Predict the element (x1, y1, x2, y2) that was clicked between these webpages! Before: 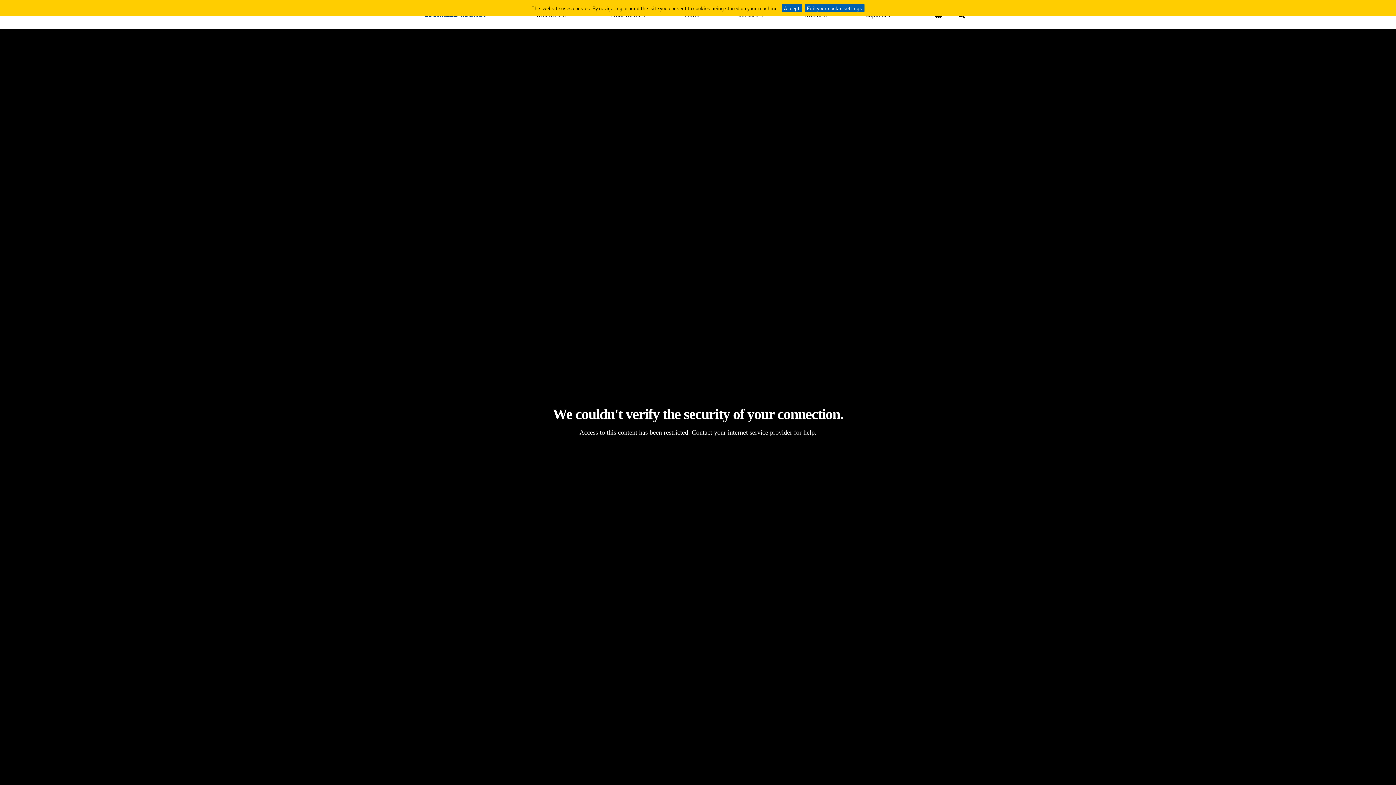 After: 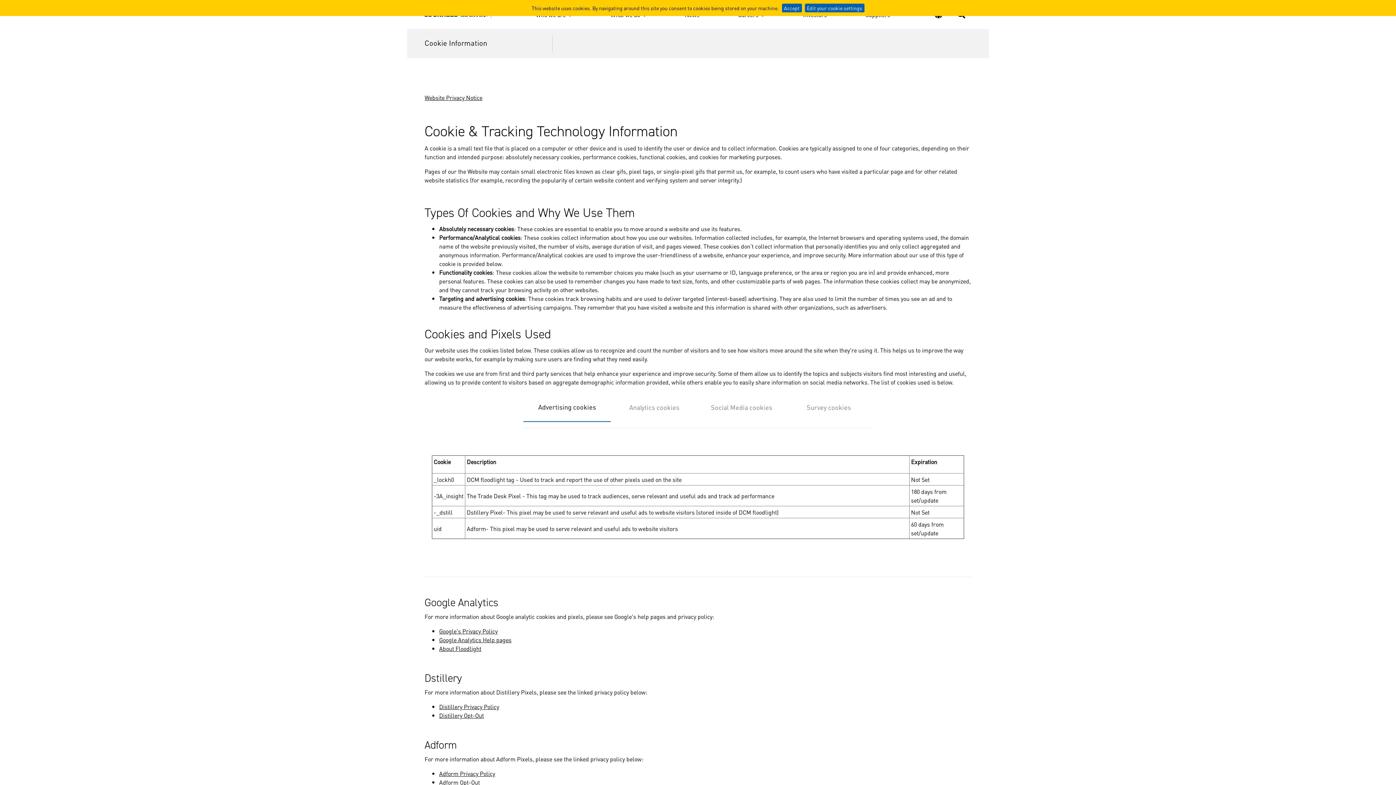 Action: label: Edit your cookie settings bbox: (804, 3, 864, 12)